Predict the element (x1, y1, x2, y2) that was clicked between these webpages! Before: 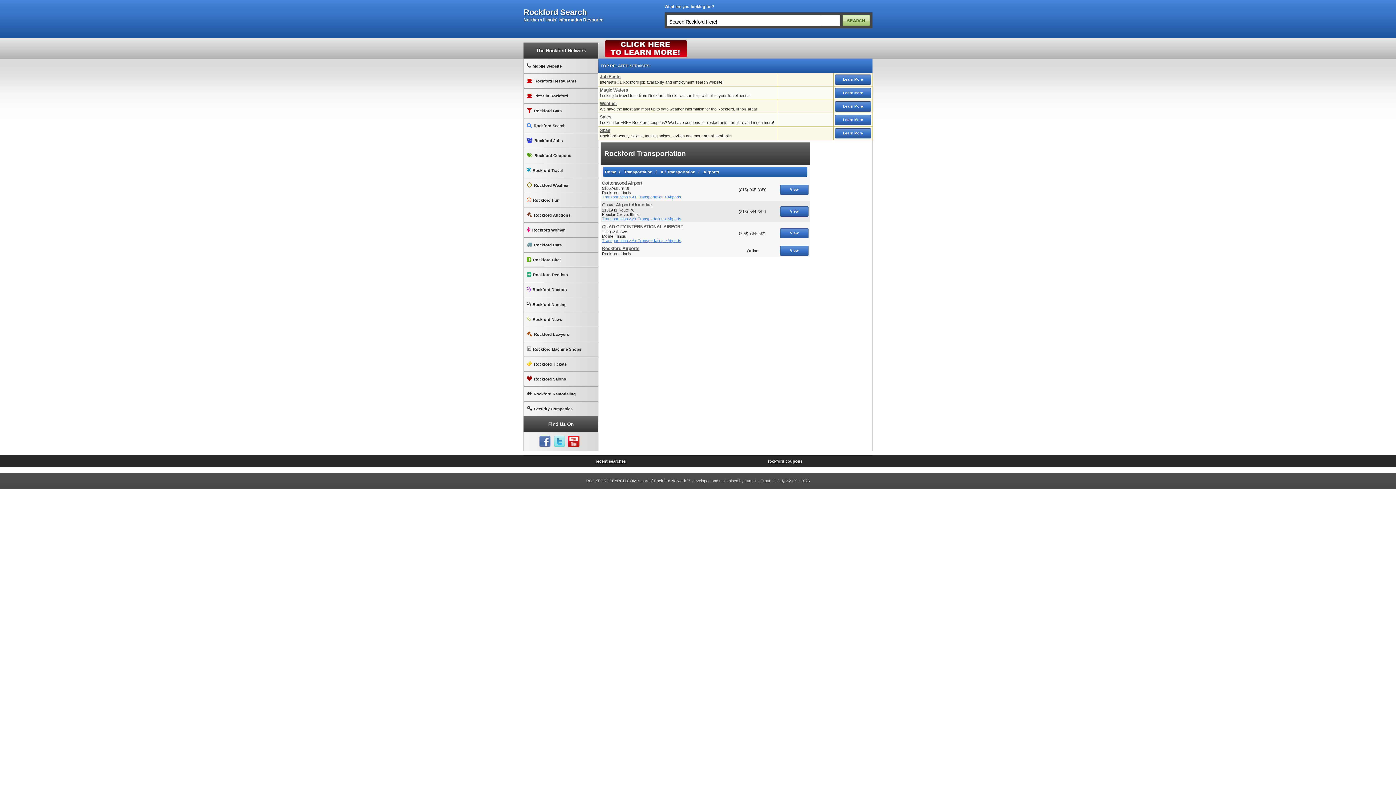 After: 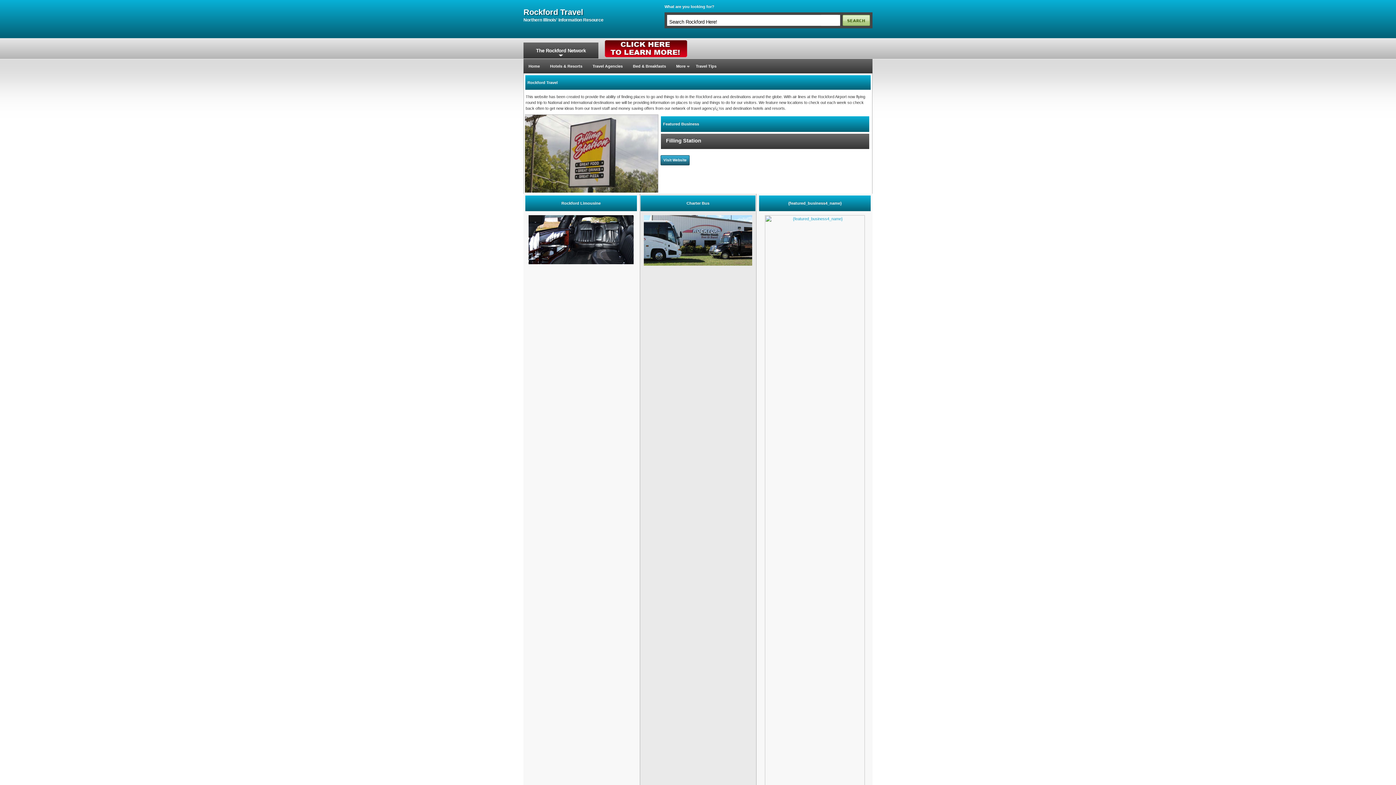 Action: label: Learn More bbox: (835, 88, 871, 98)